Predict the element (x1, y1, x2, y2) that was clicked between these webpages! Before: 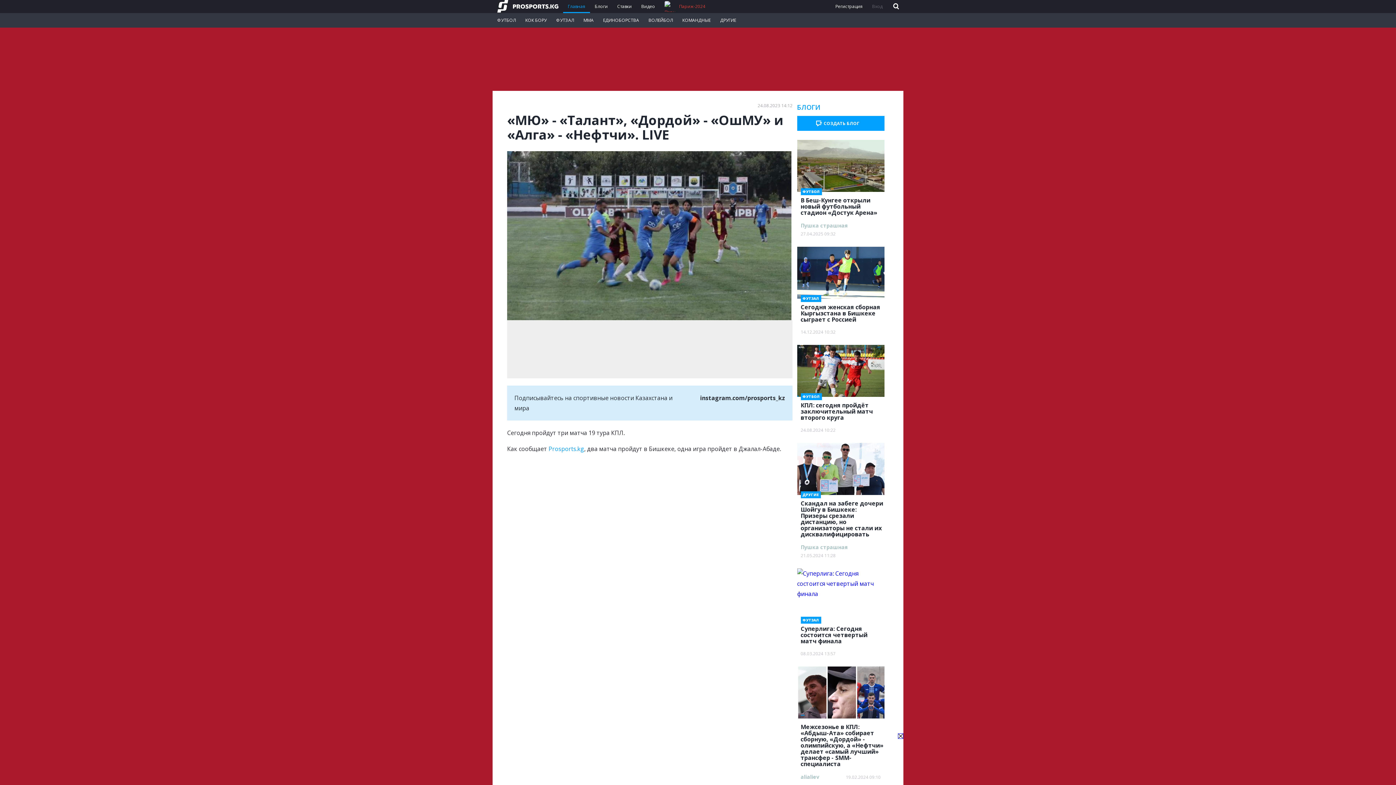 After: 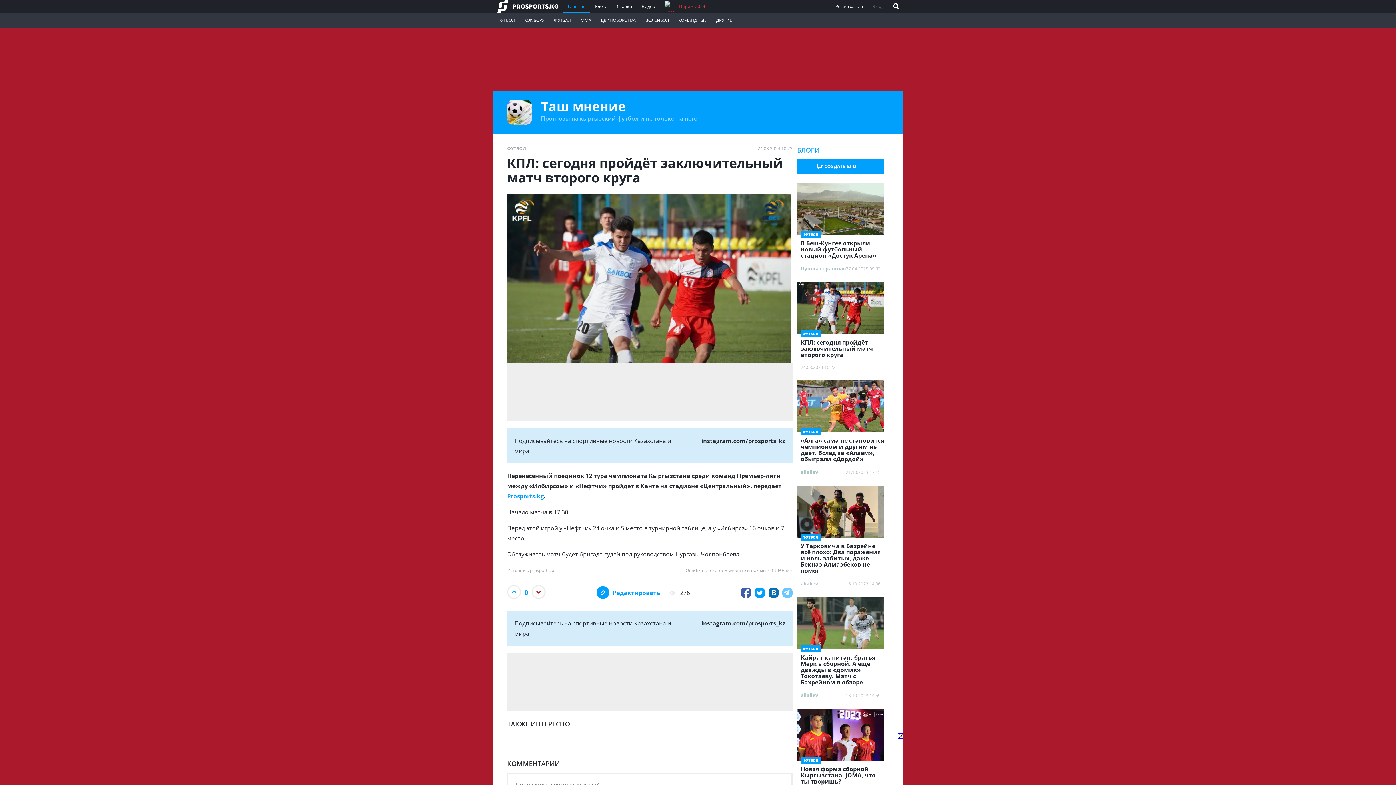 Action: bbox: (797, 345, 884, 397)